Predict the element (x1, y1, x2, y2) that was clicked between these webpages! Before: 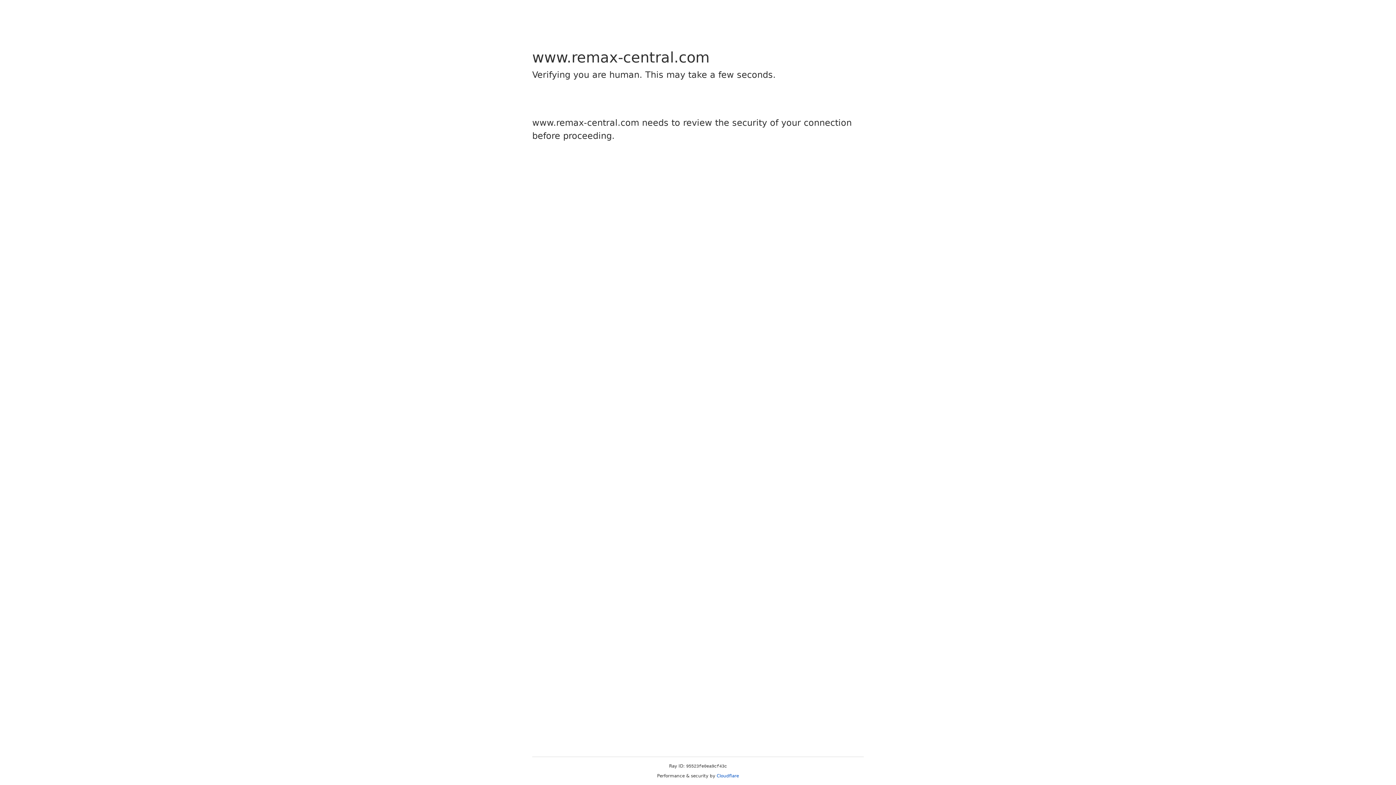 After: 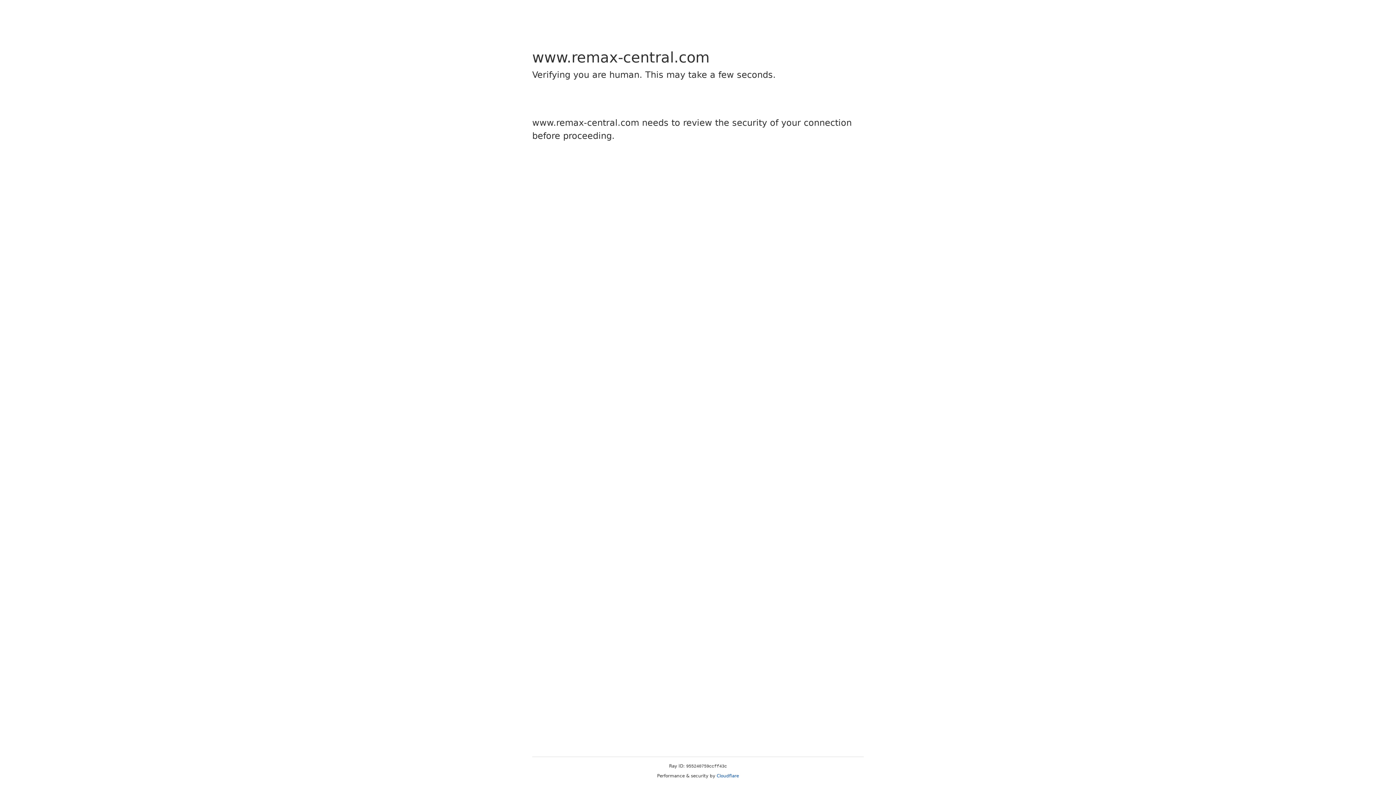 Action: label: Cloudflare bbox: (716, 773, 739, 778)